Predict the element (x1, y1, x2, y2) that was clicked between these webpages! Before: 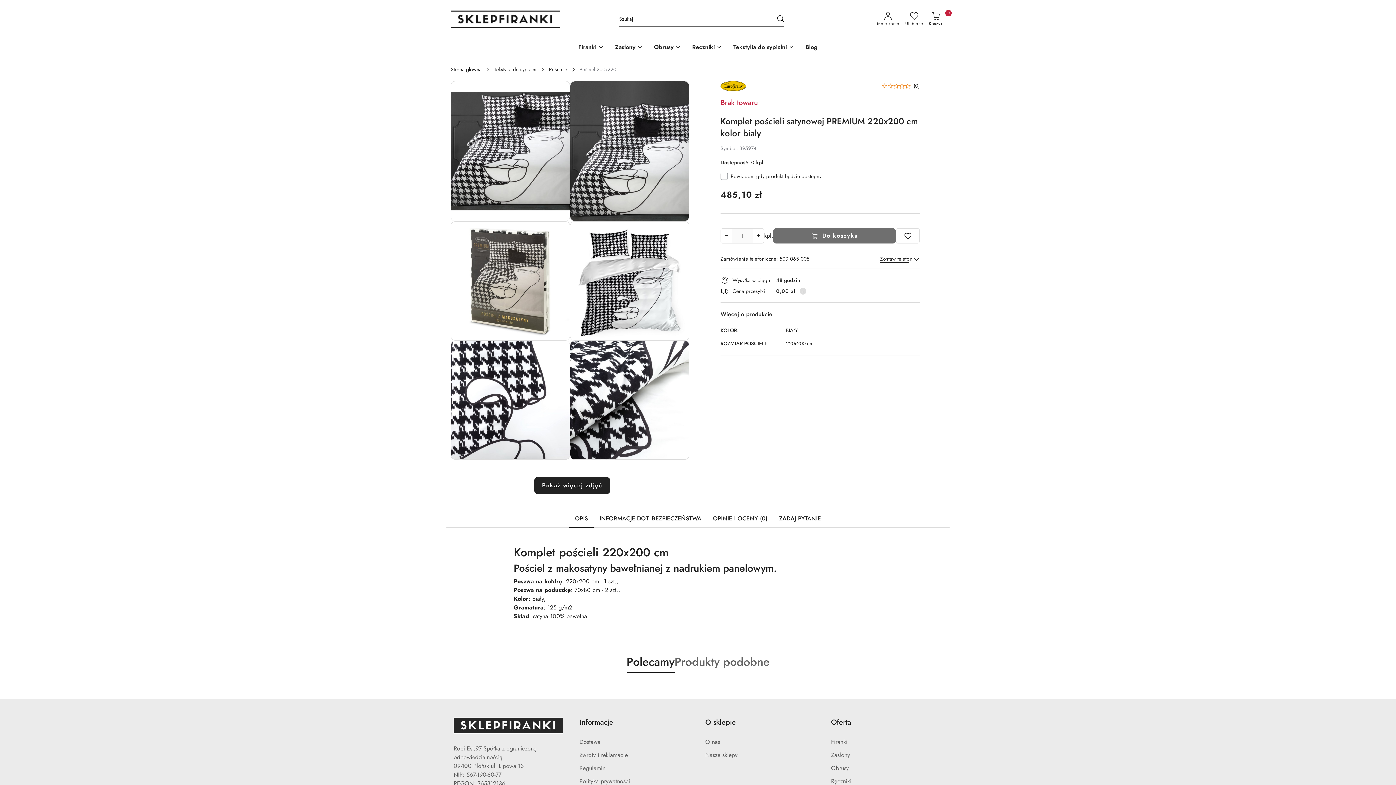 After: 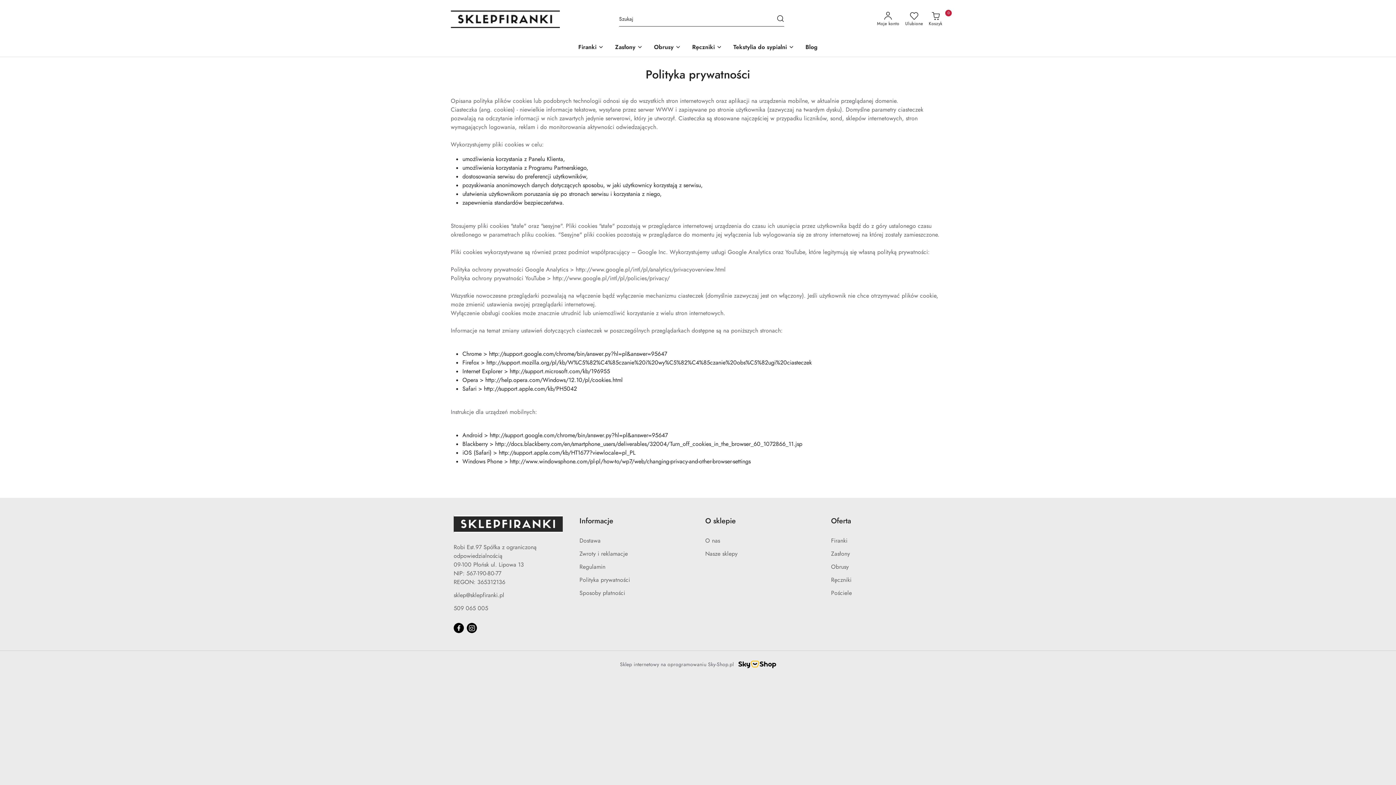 Action: label: Polityka prywatności bbox: (579, 777, 630, 785)